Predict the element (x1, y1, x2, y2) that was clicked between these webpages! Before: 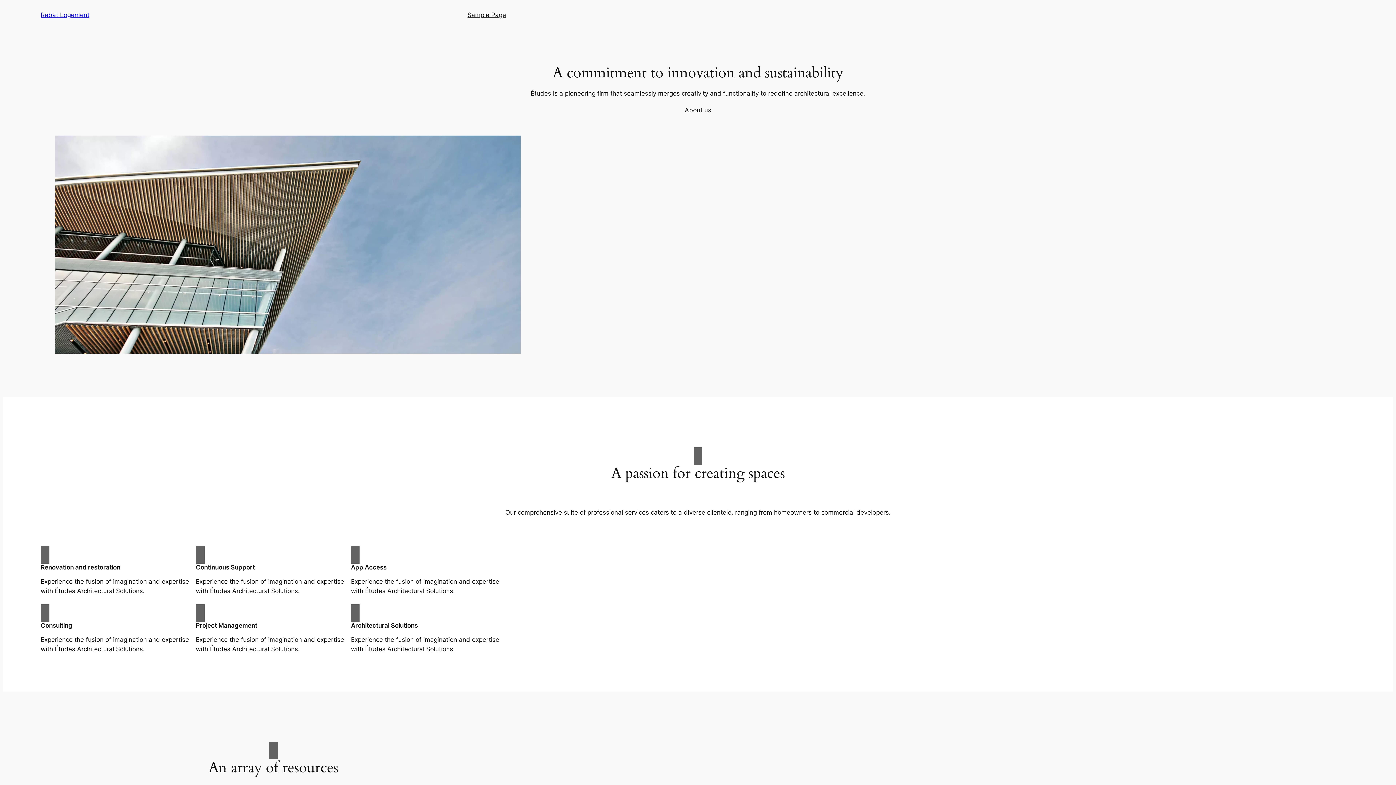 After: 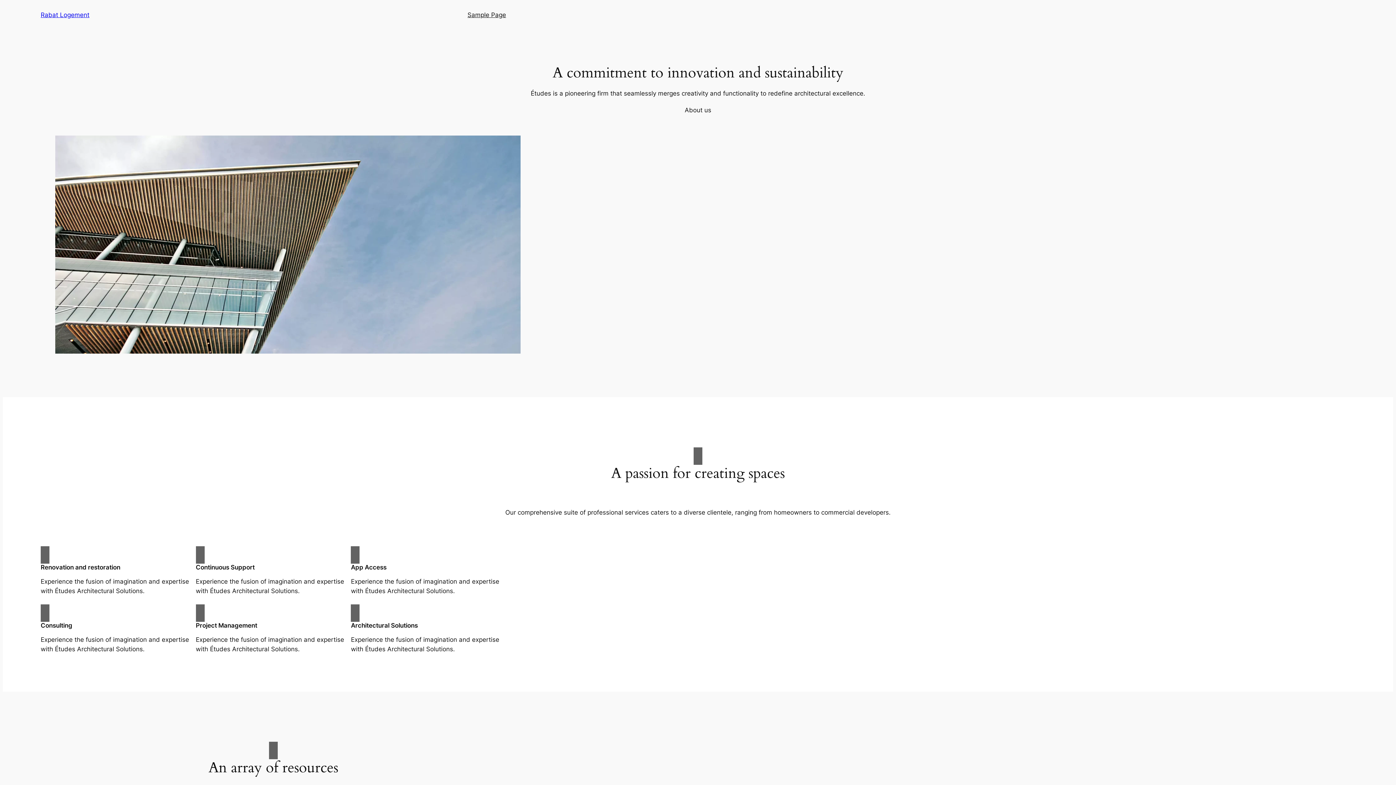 Action: label: About us bbox: (684, 105, 711, 114)